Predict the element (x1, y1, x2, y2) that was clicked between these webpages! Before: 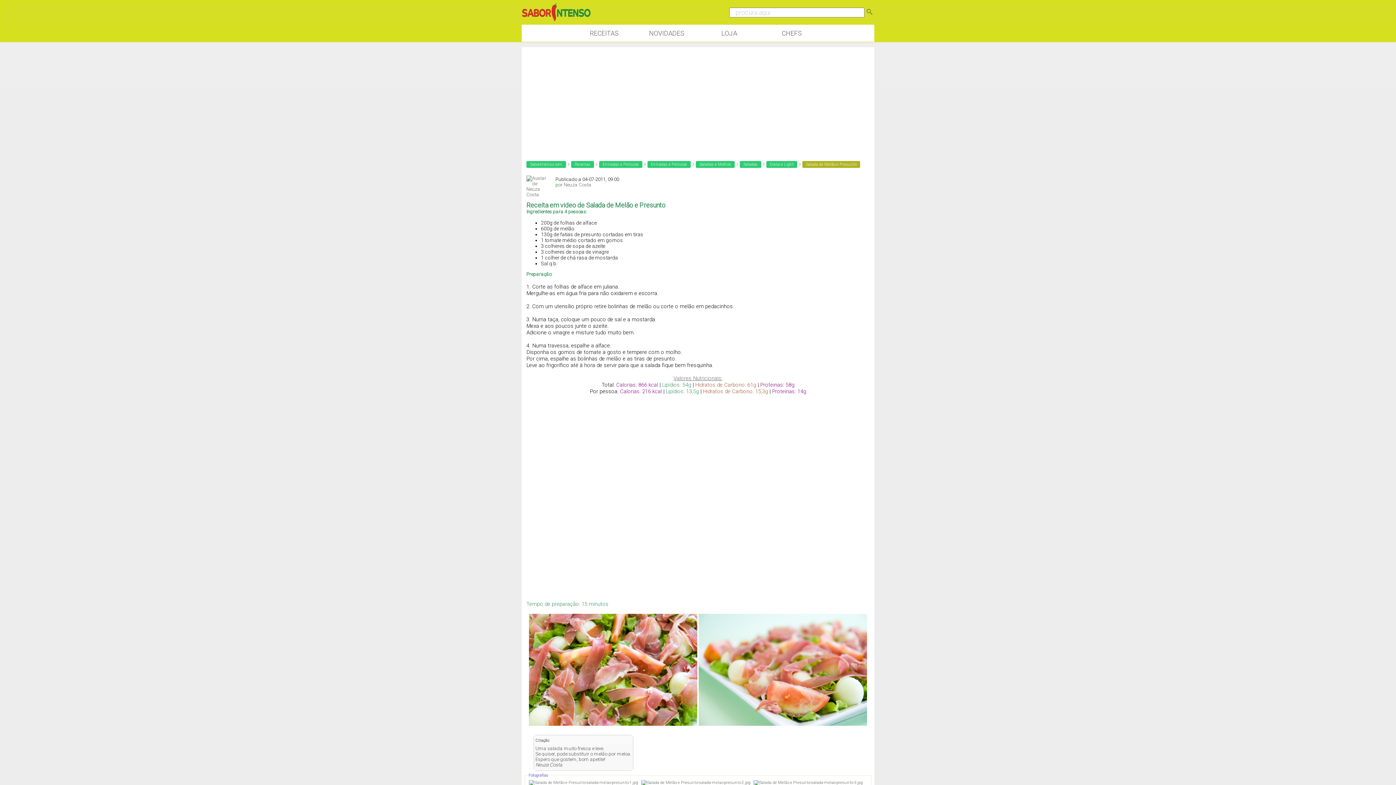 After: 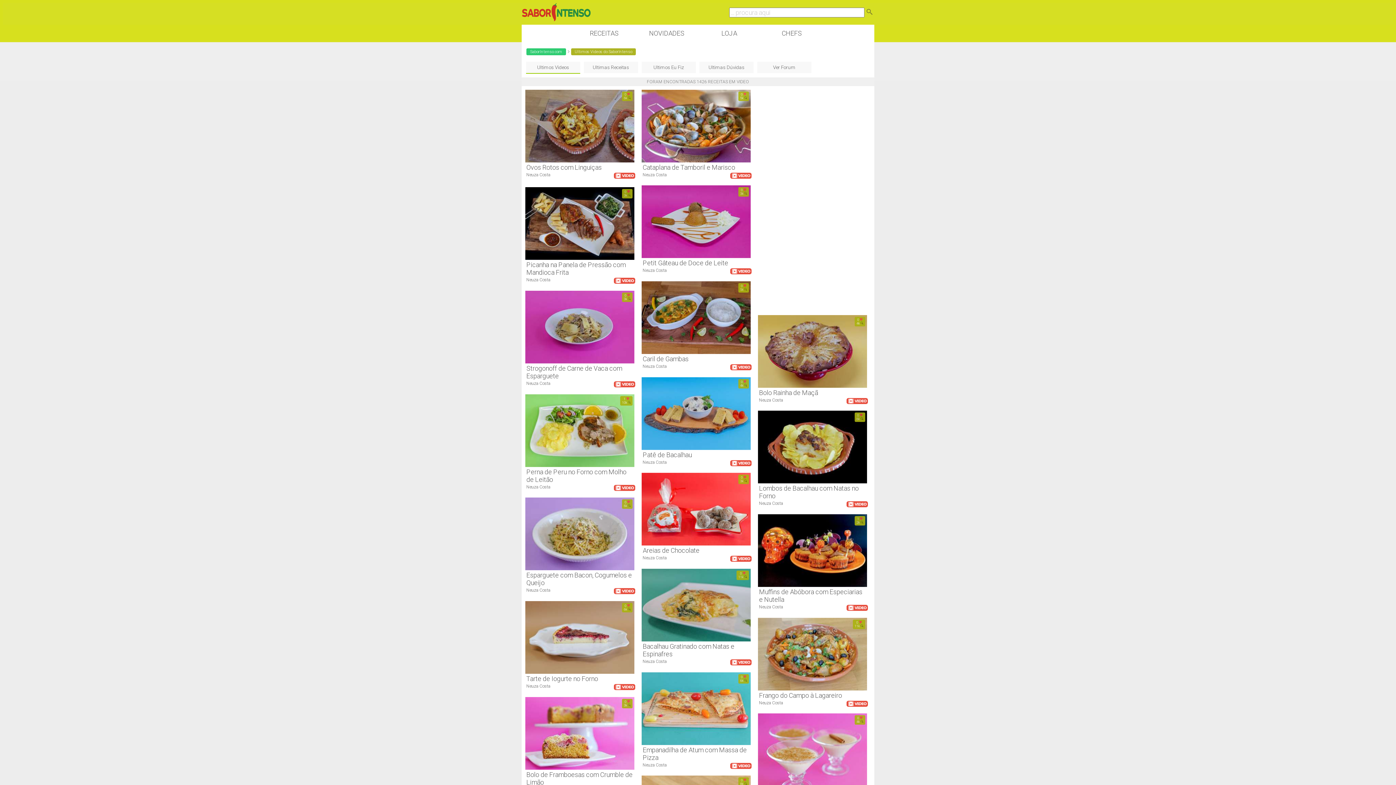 Action: label: NOVIDADES bbox: (638, 26, 695, 40)